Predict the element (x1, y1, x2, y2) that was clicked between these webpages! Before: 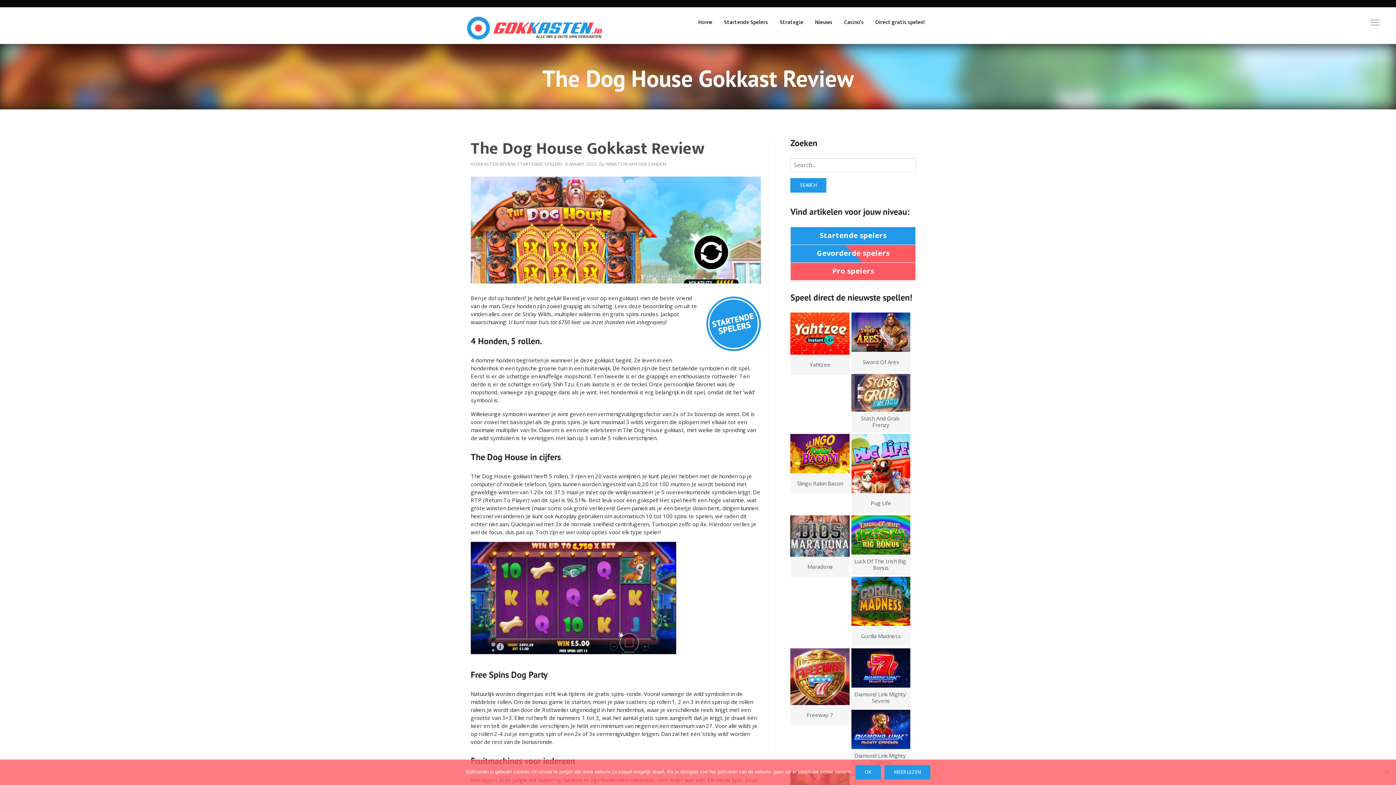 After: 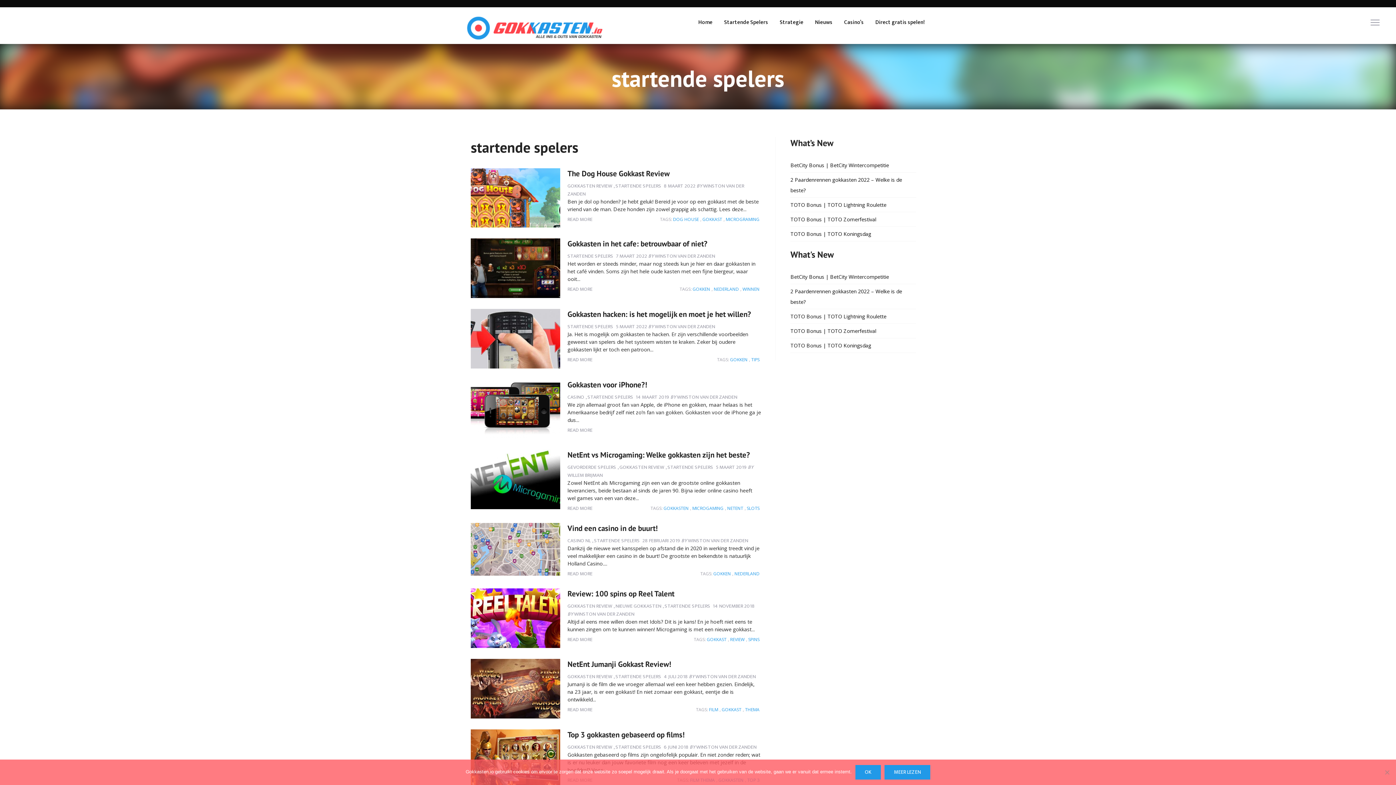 Action: bbox: (517, 159, 562, 168) label: STARTENDE SPELERS